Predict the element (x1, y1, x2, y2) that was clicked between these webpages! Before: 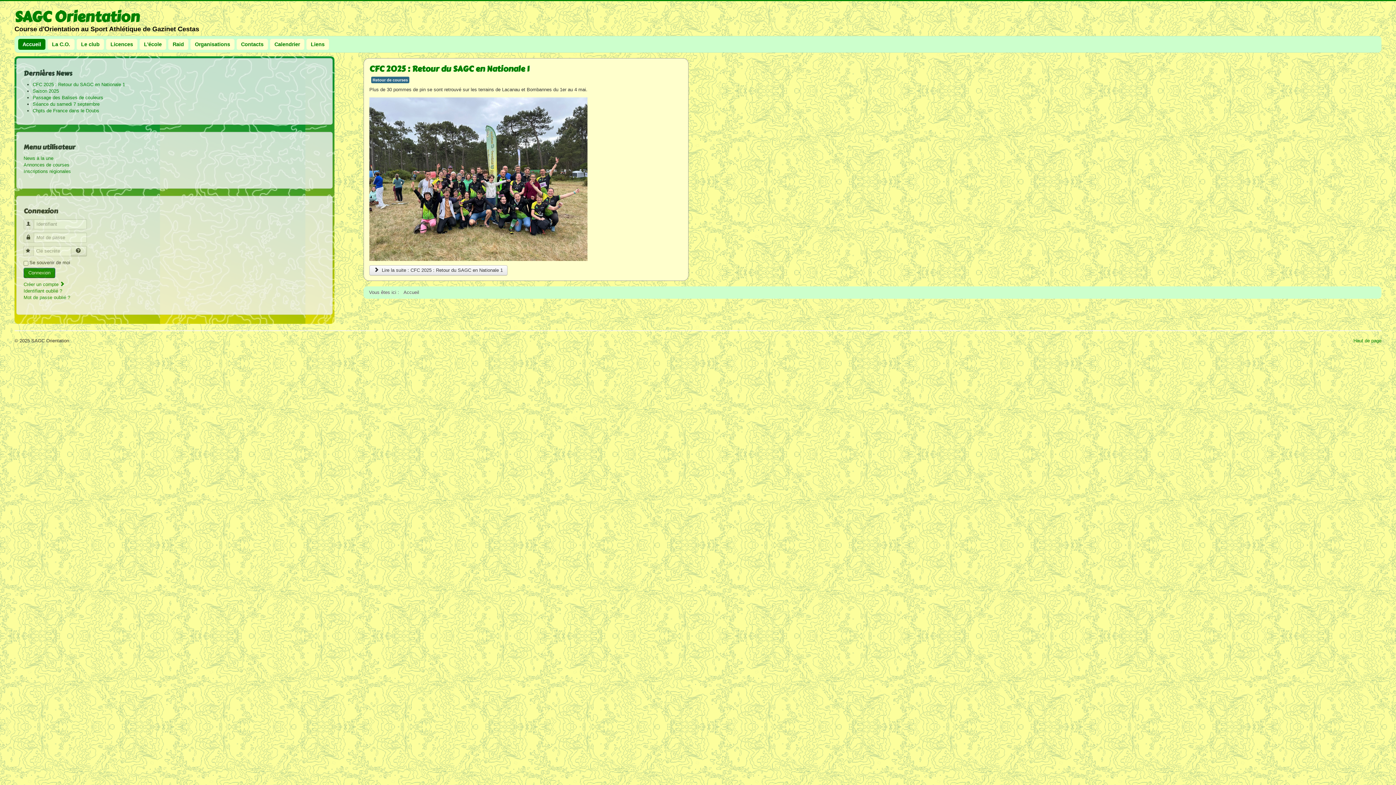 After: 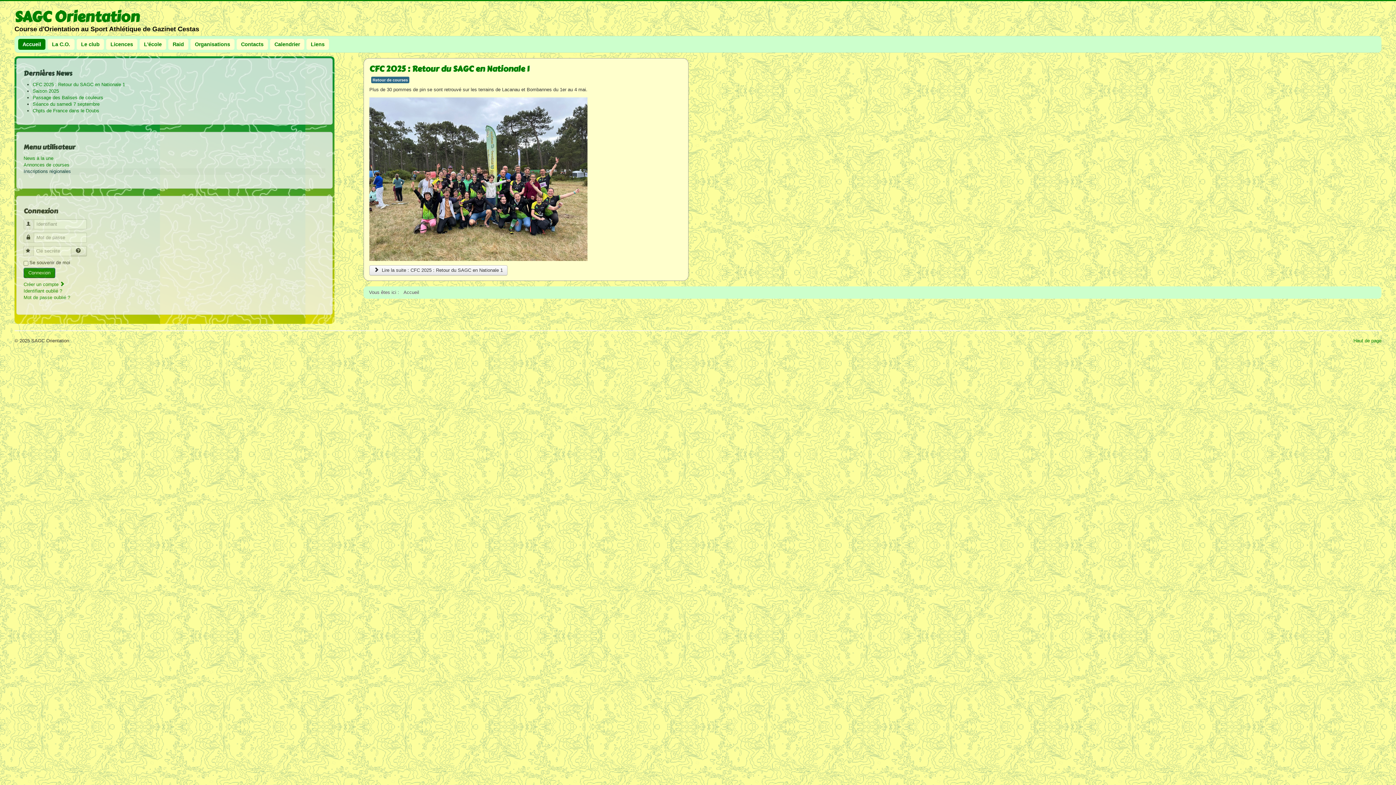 Action: label: Inscriptions régionales bbox: (23, 168, 325, 174)